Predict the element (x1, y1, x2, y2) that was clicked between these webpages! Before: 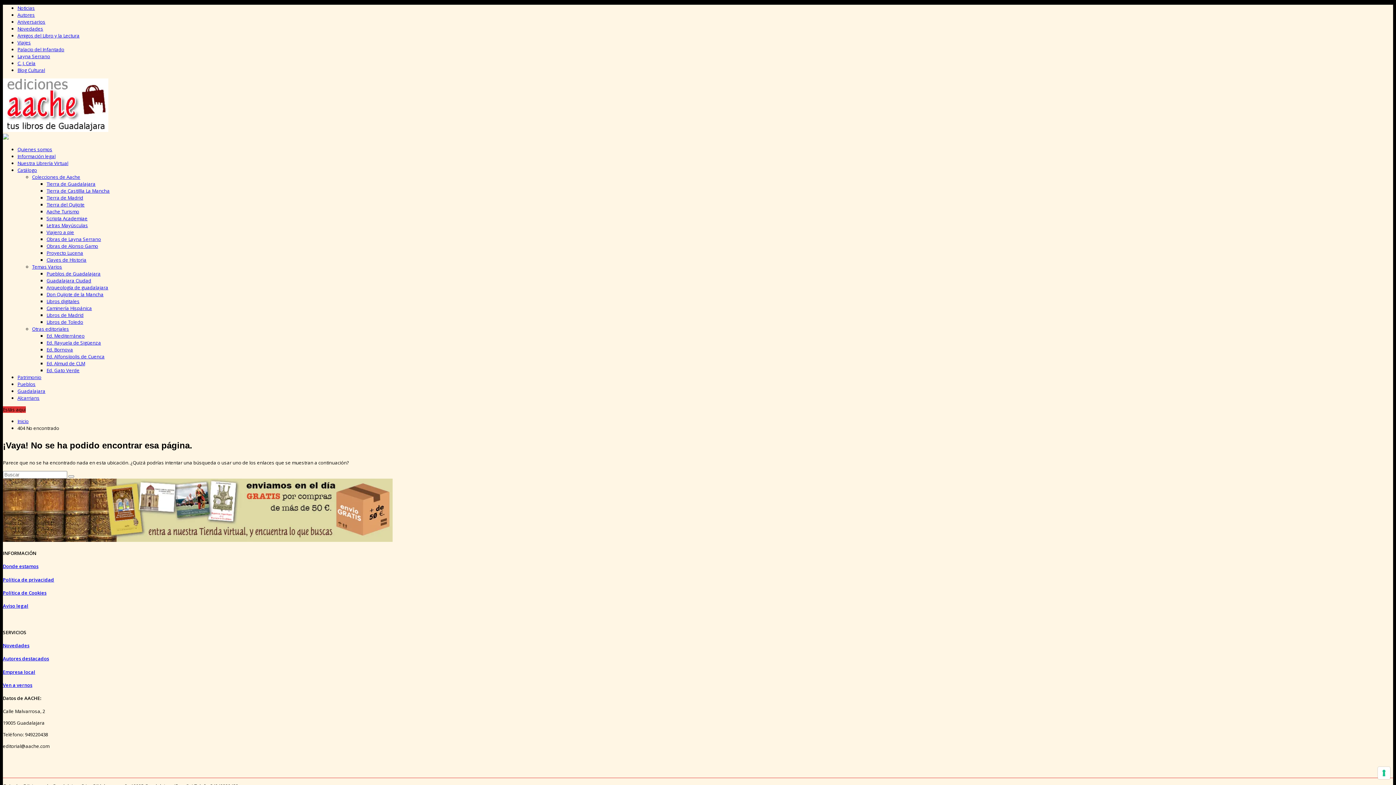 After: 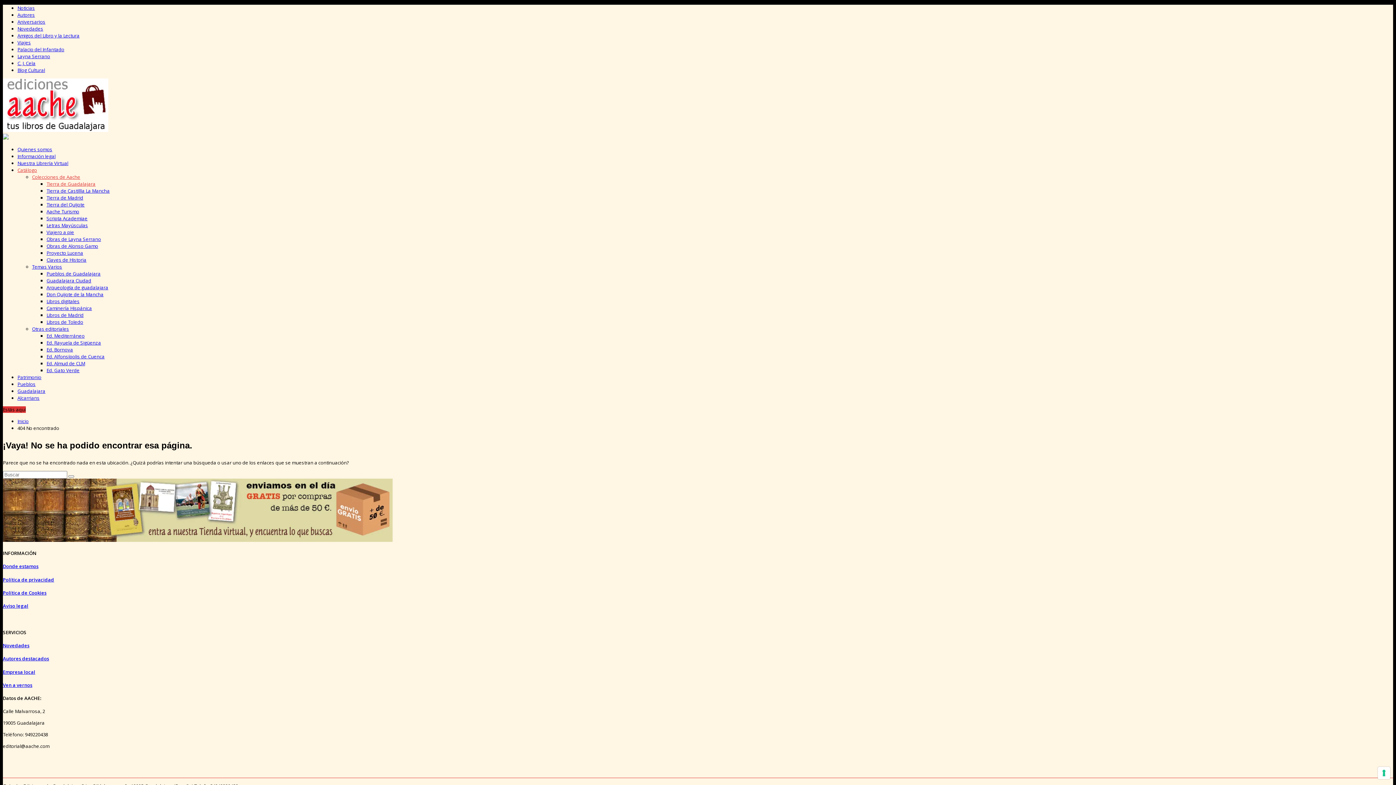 Action: bbox: (46, 180, 95, 187) label: Tierra de Guadalajara